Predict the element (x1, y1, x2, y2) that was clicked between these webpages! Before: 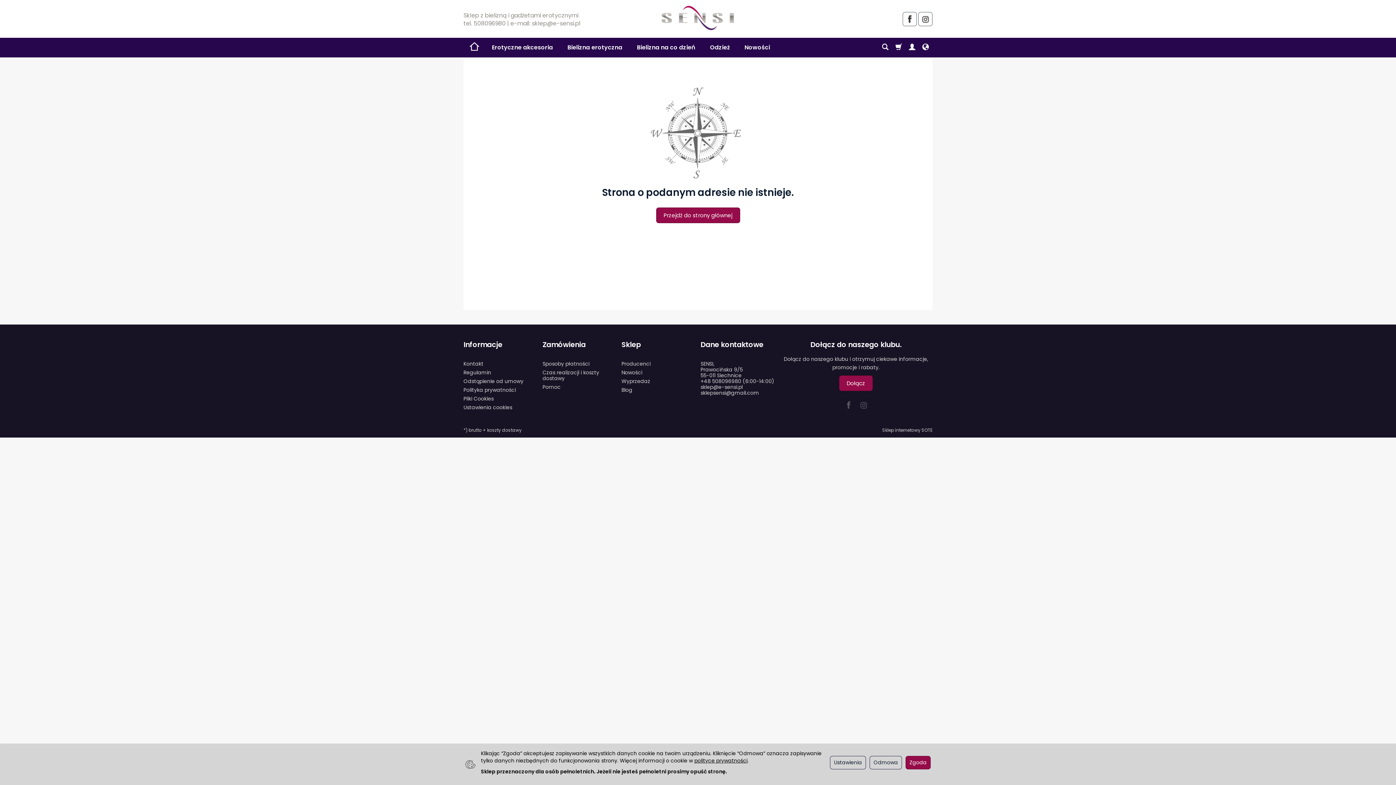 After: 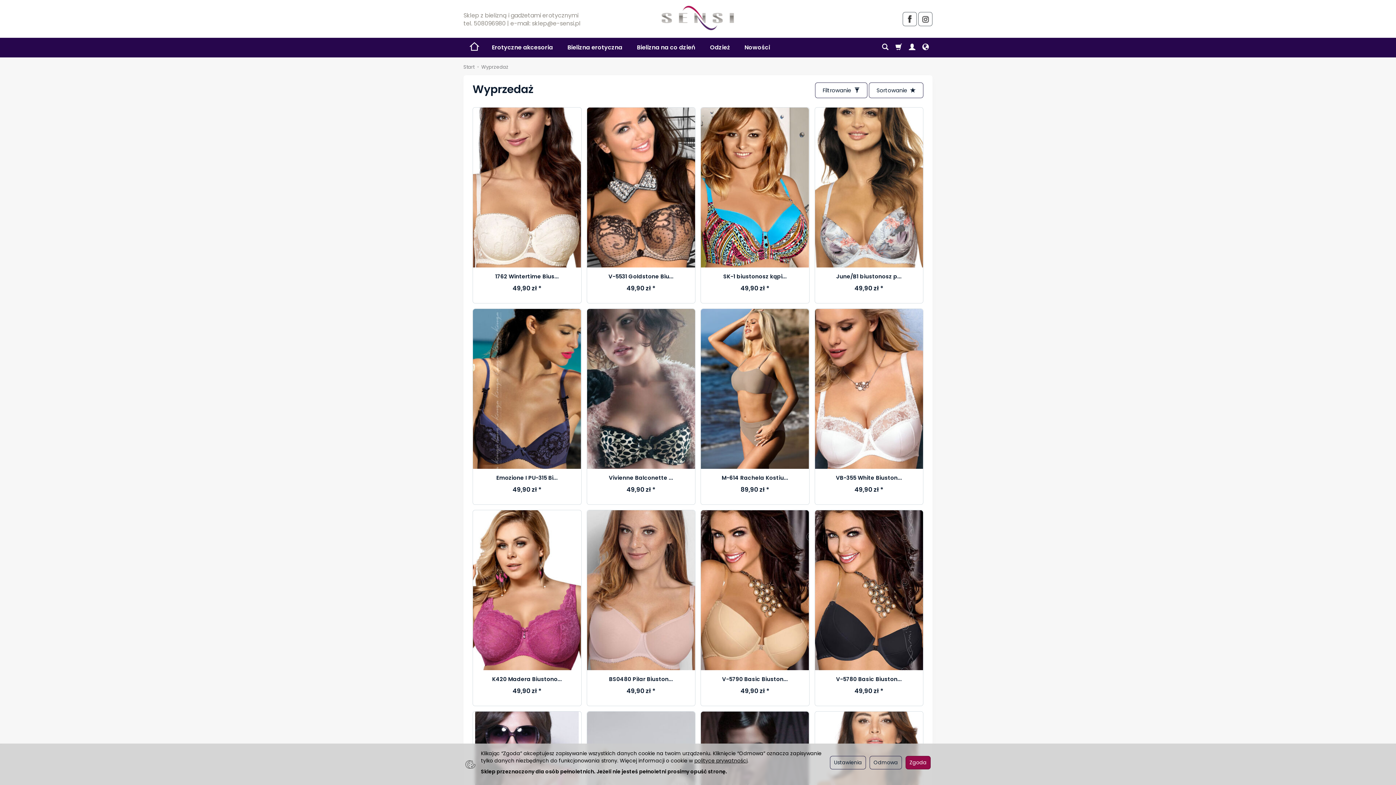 Action: bbox: (621, 377, 650, 385) label: Wyprzedaż